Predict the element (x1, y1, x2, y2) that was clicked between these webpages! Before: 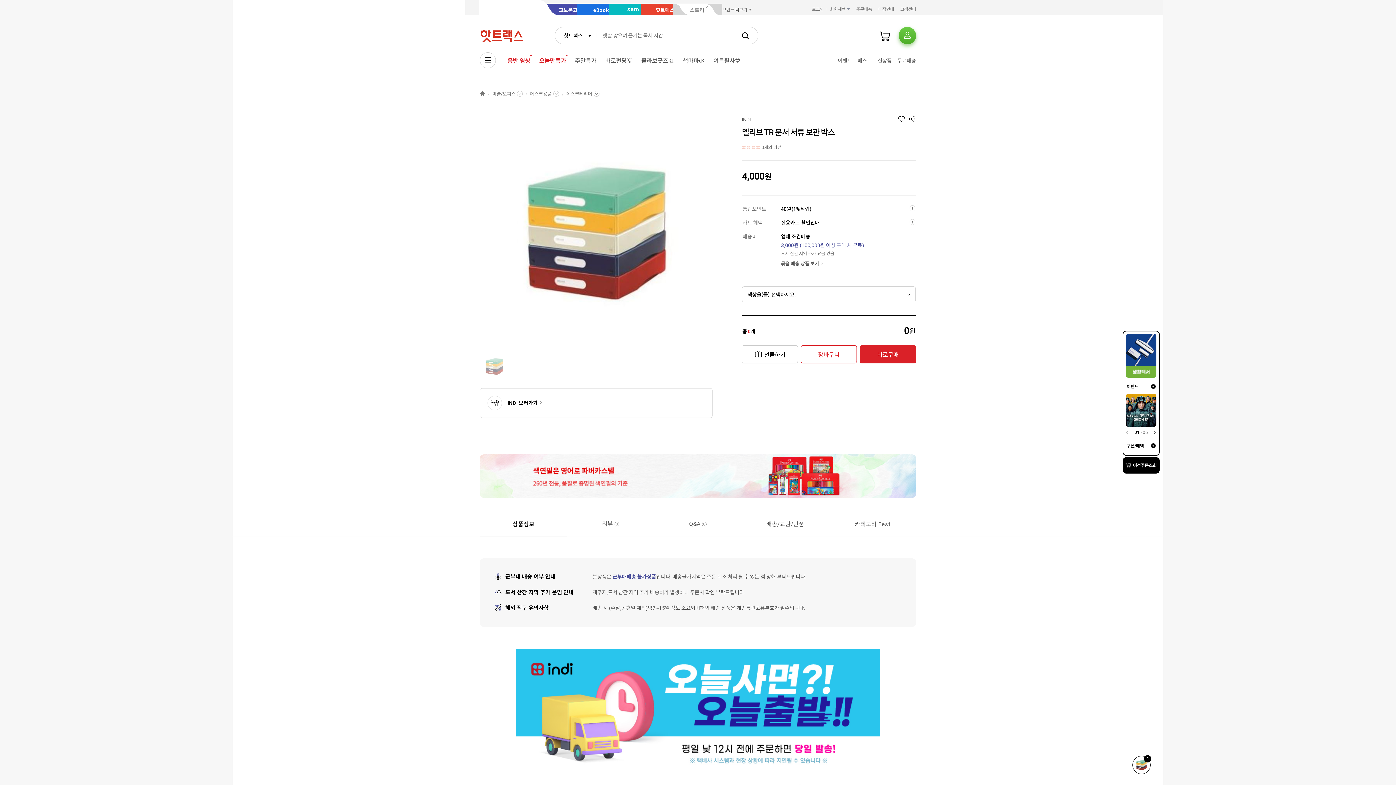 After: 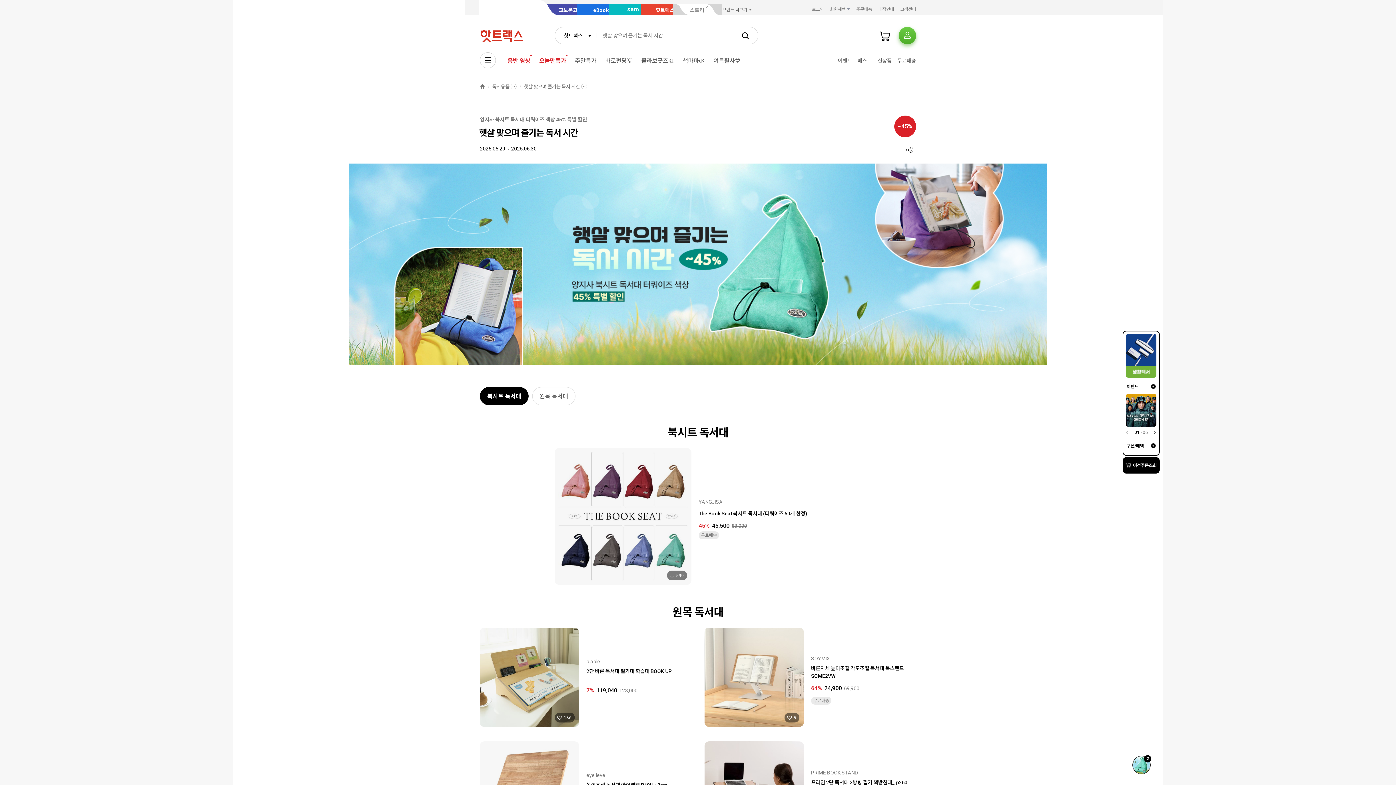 Action: bbox: (738, 28, 752, 42)